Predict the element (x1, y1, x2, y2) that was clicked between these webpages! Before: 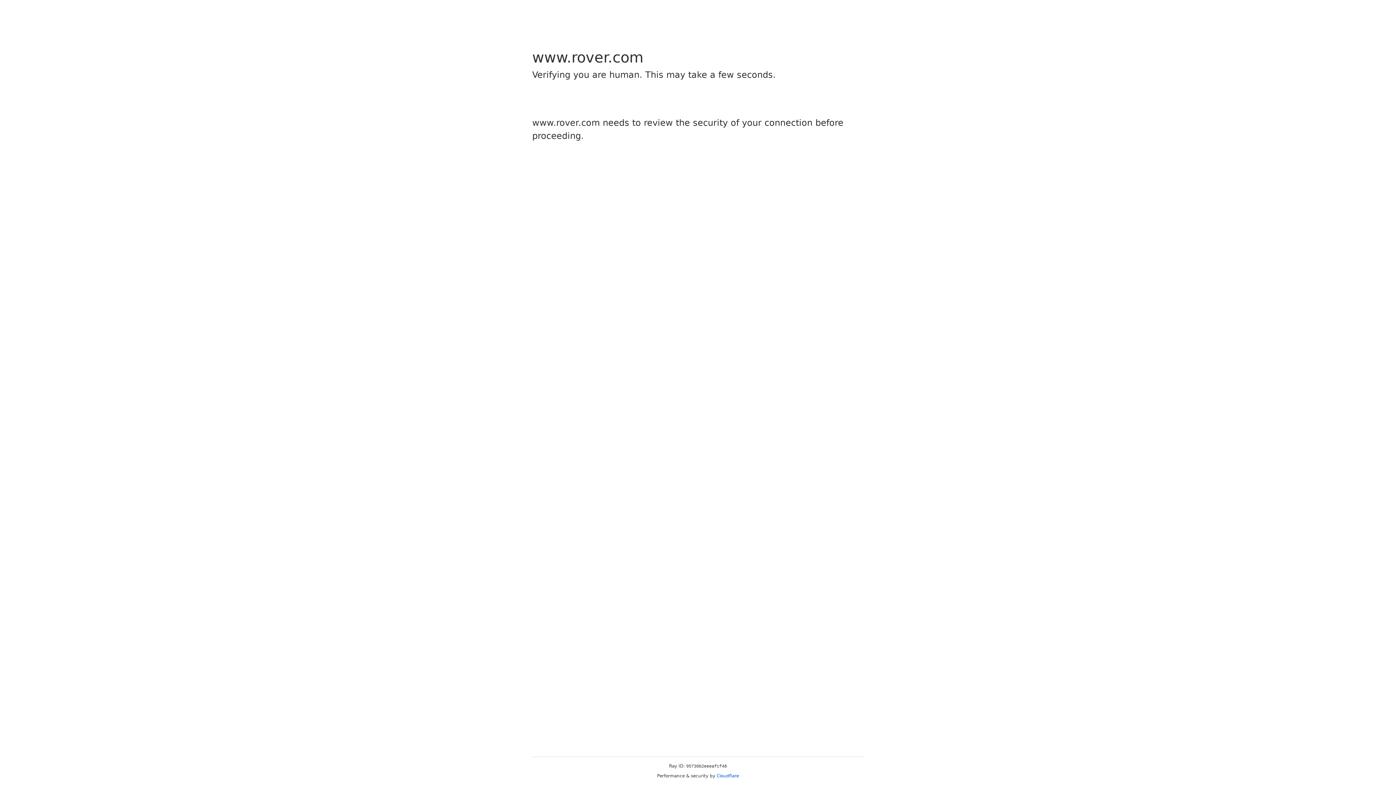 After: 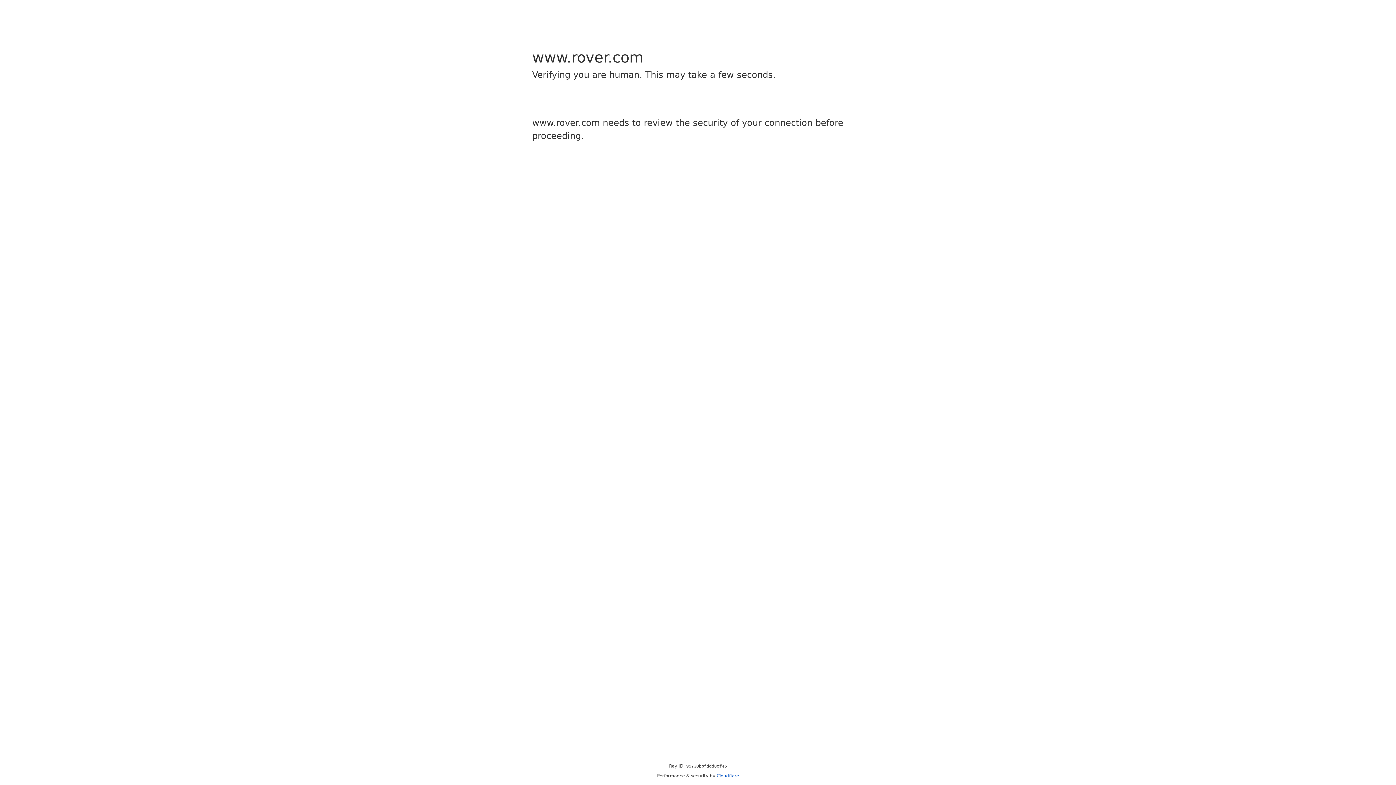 Action: label: Cloudflare bbox: (716, 773, 739, 778)